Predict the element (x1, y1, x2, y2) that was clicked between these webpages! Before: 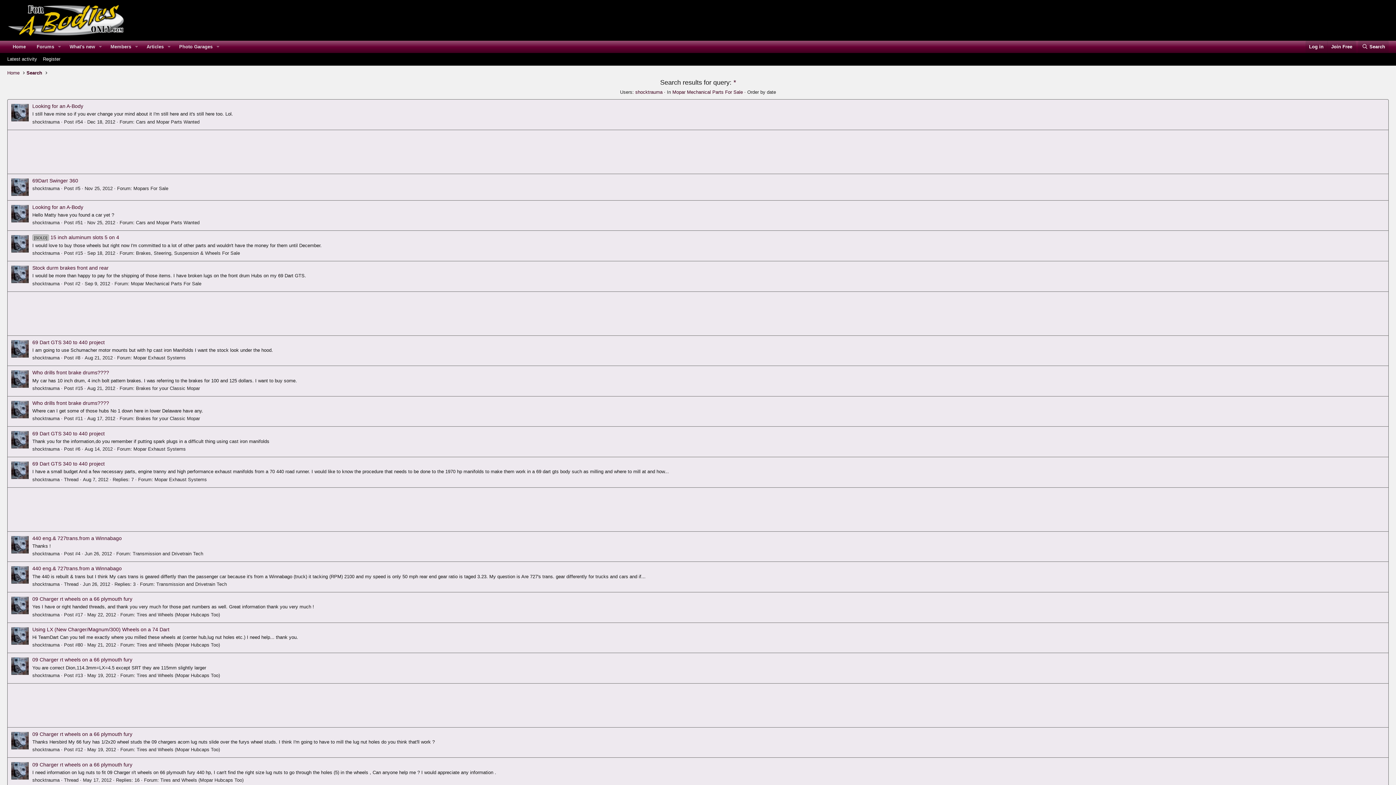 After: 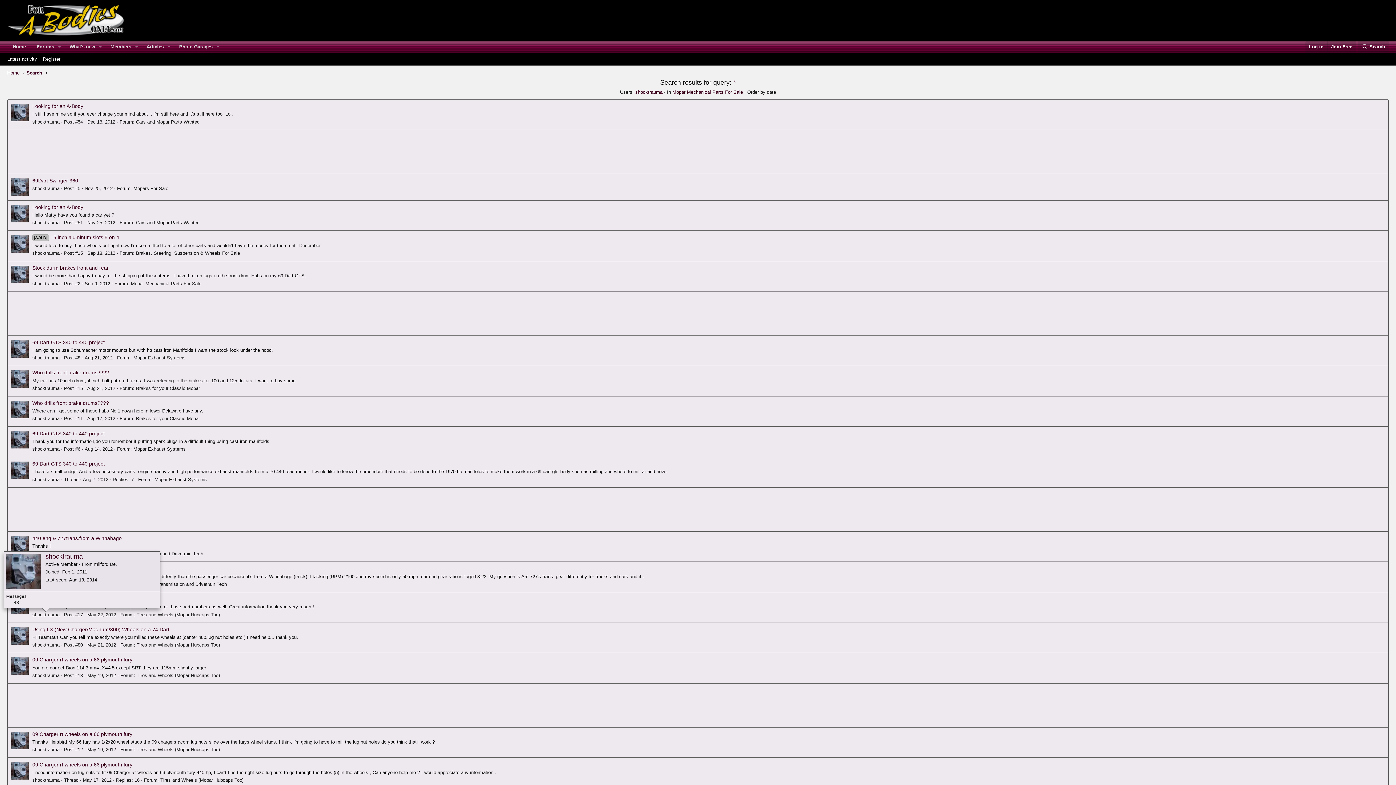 Action: bbox: (32, 612, 59, 617) label: shocktrauma